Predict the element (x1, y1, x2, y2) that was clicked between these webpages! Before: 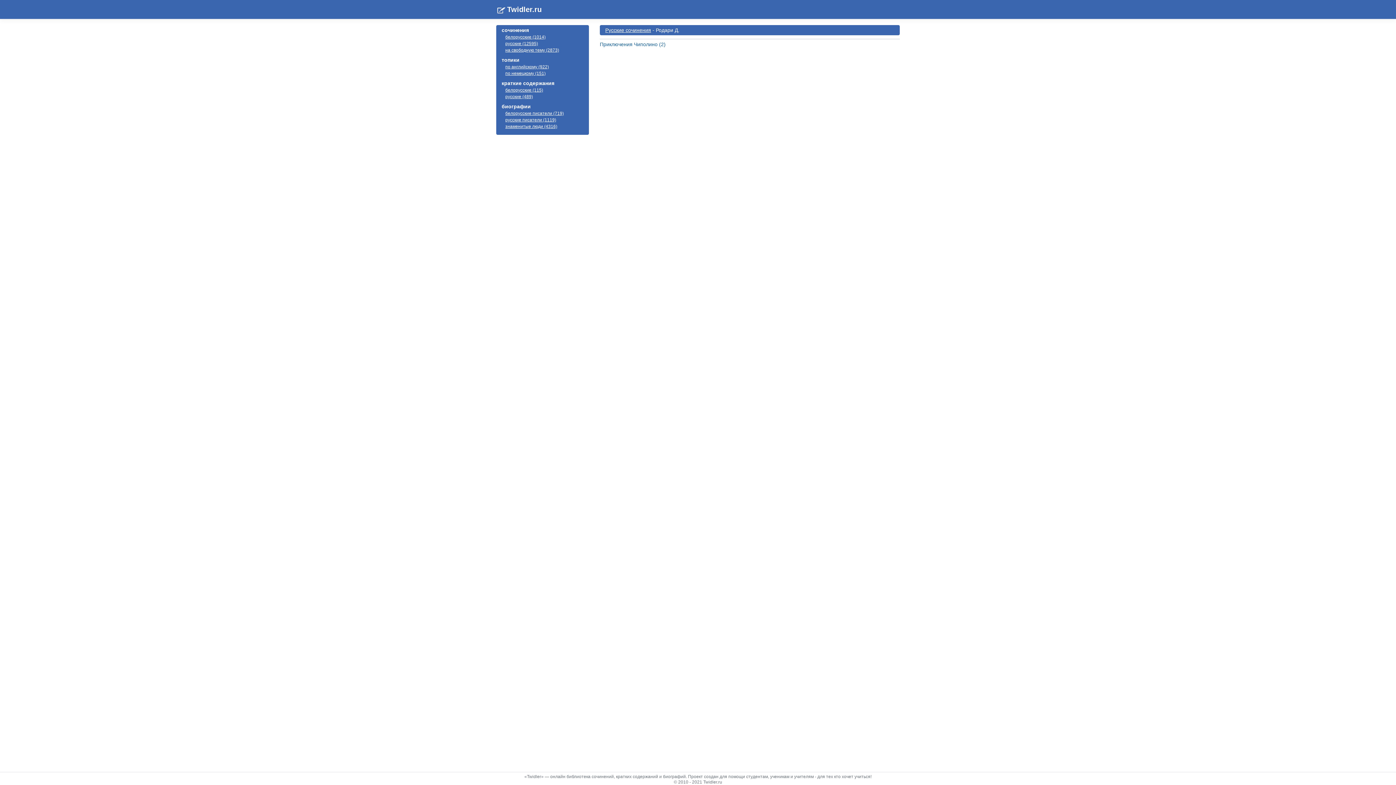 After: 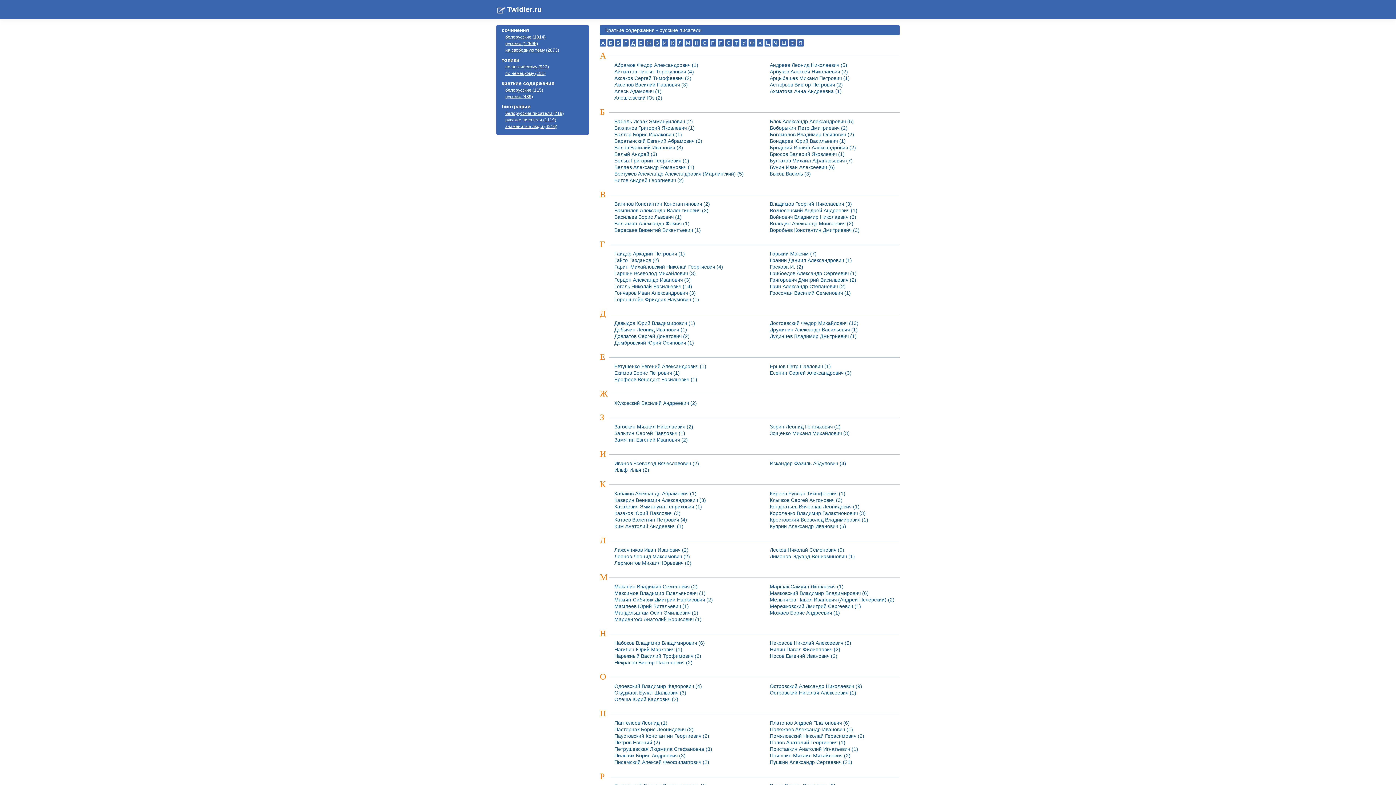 Action: bbox: (505, 94, 533, 99) label: русские (489)